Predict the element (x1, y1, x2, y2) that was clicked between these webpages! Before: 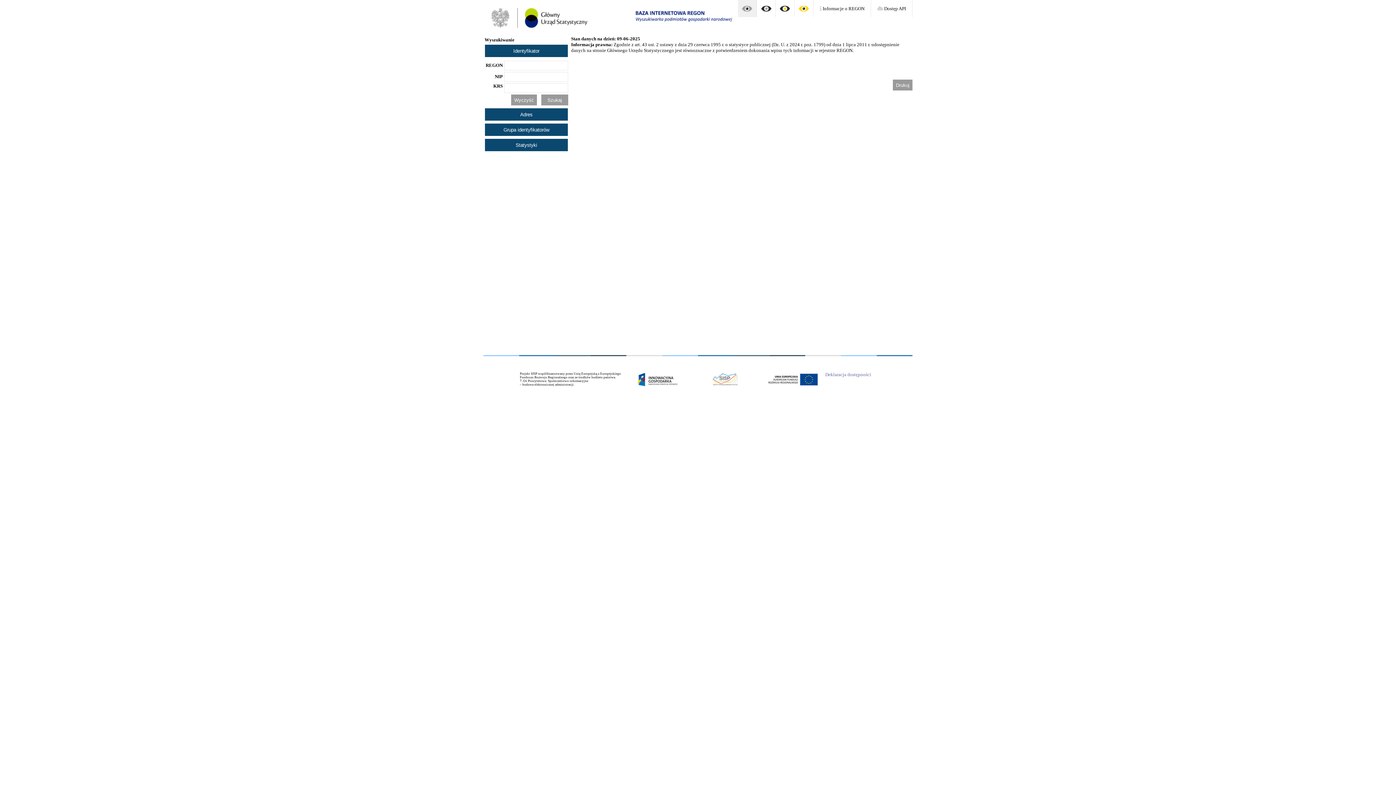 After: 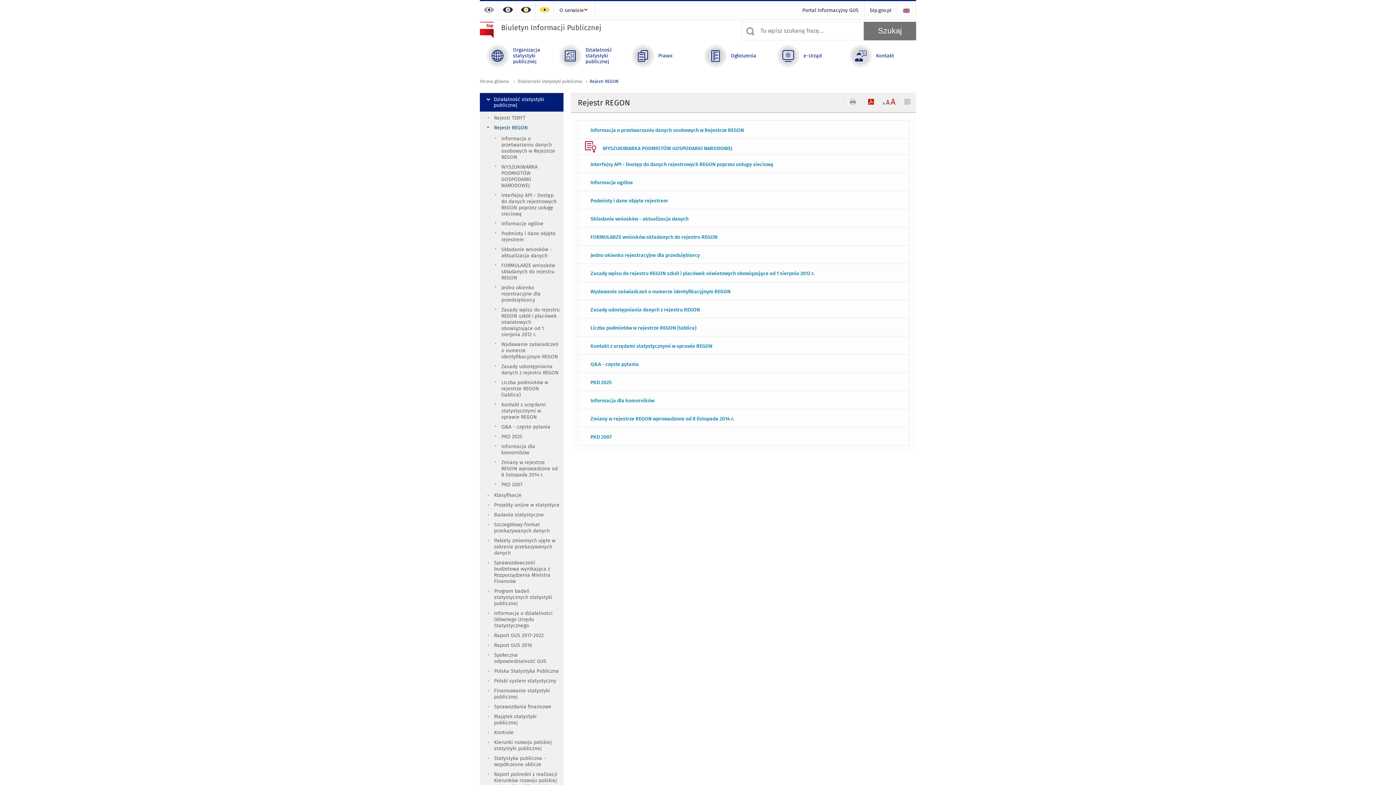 Action: label:  Informacje o REGON bbox: (813, 0, 871, 17)